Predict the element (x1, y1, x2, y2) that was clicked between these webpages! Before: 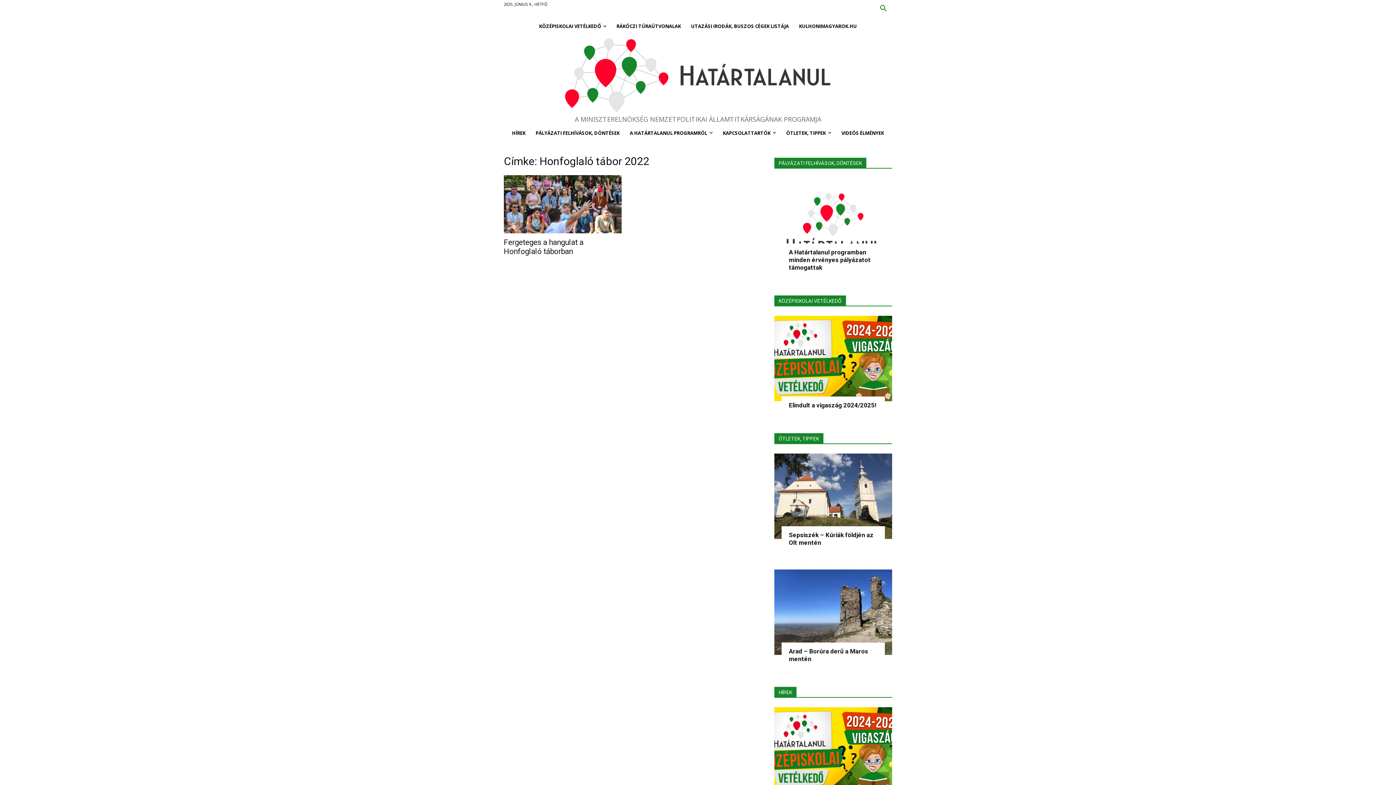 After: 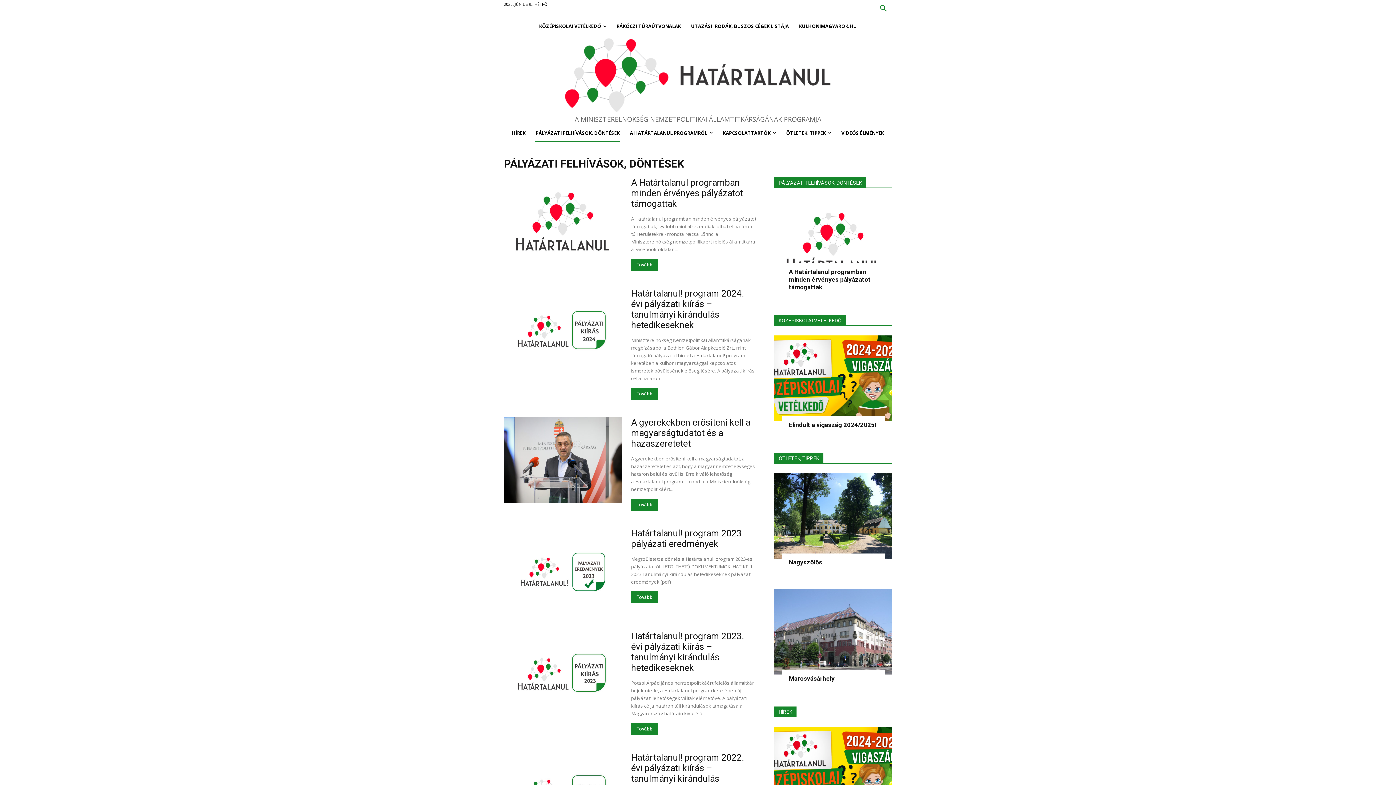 Action: bbox: (530, 124, 624, 141) label: PÁLYÁZATI FELHÍVÁSOK, DÖNTÉSEK